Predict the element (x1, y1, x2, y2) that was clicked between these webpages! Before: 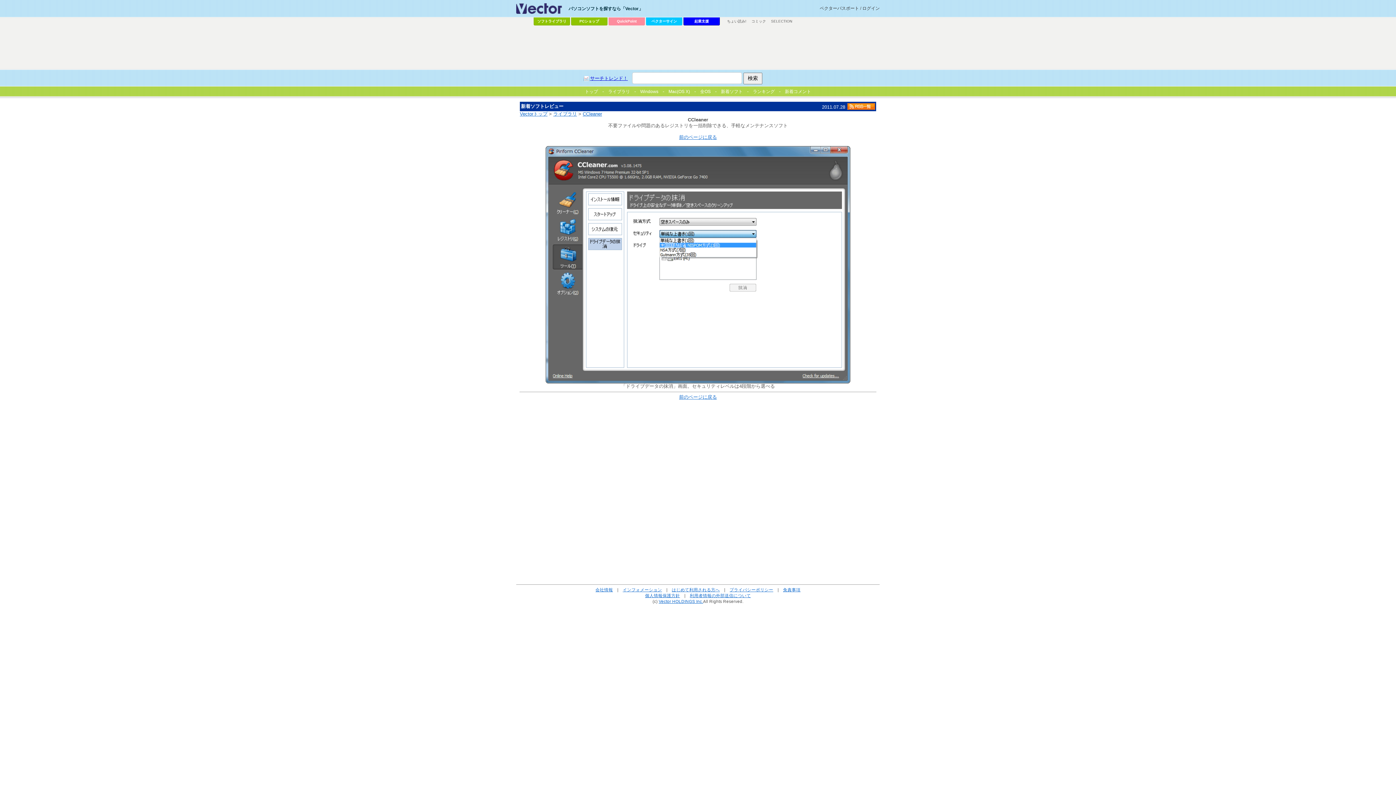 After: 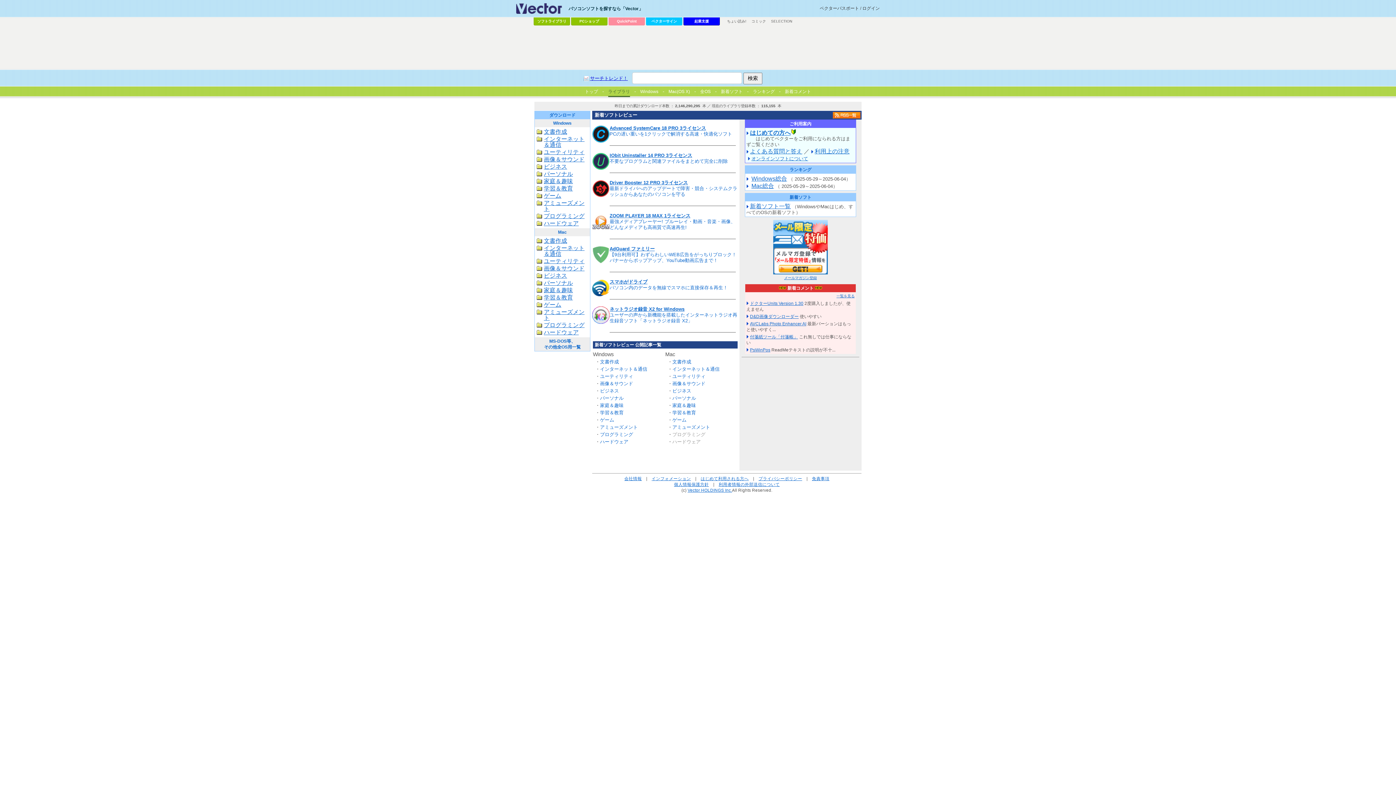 Action: bbox: (533, 17, 570, 25) label: ソフトライブラリ